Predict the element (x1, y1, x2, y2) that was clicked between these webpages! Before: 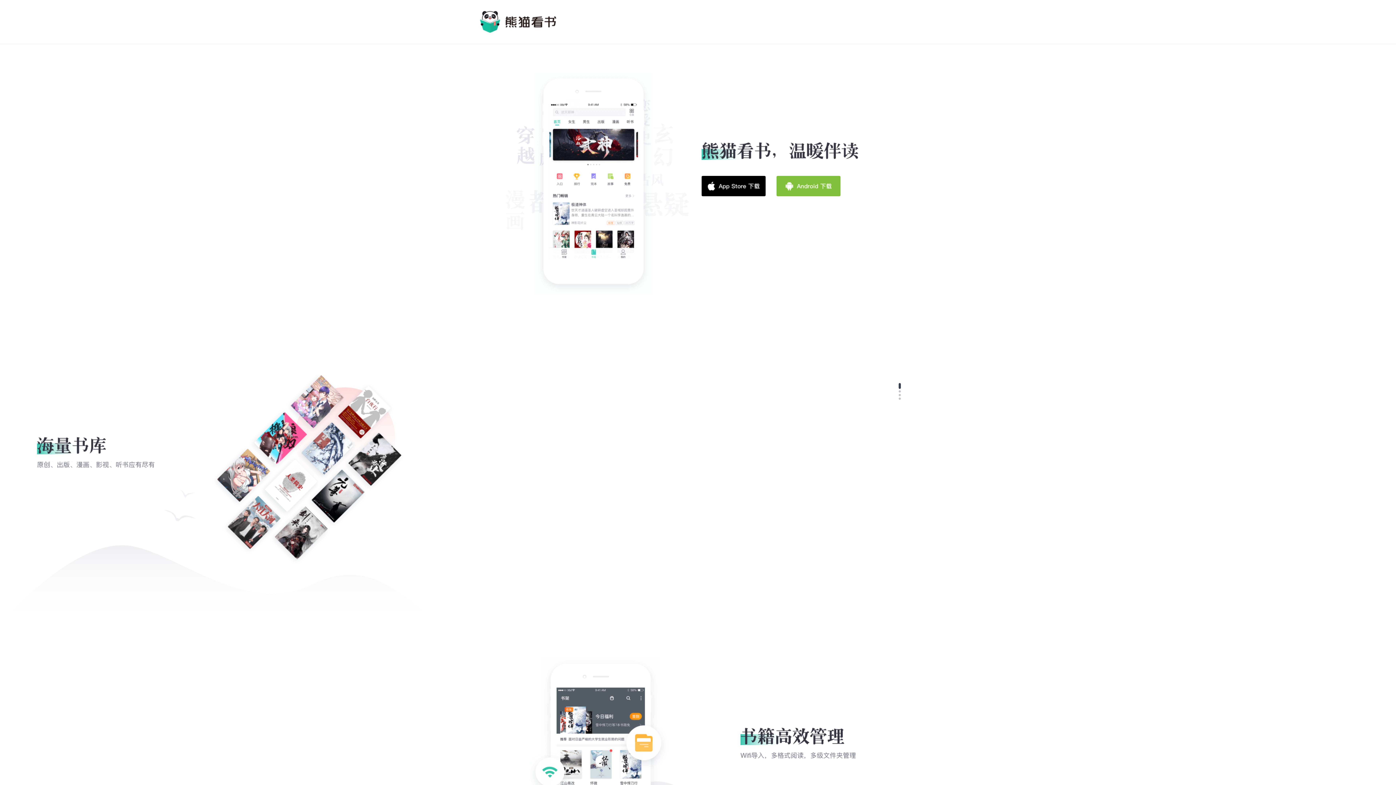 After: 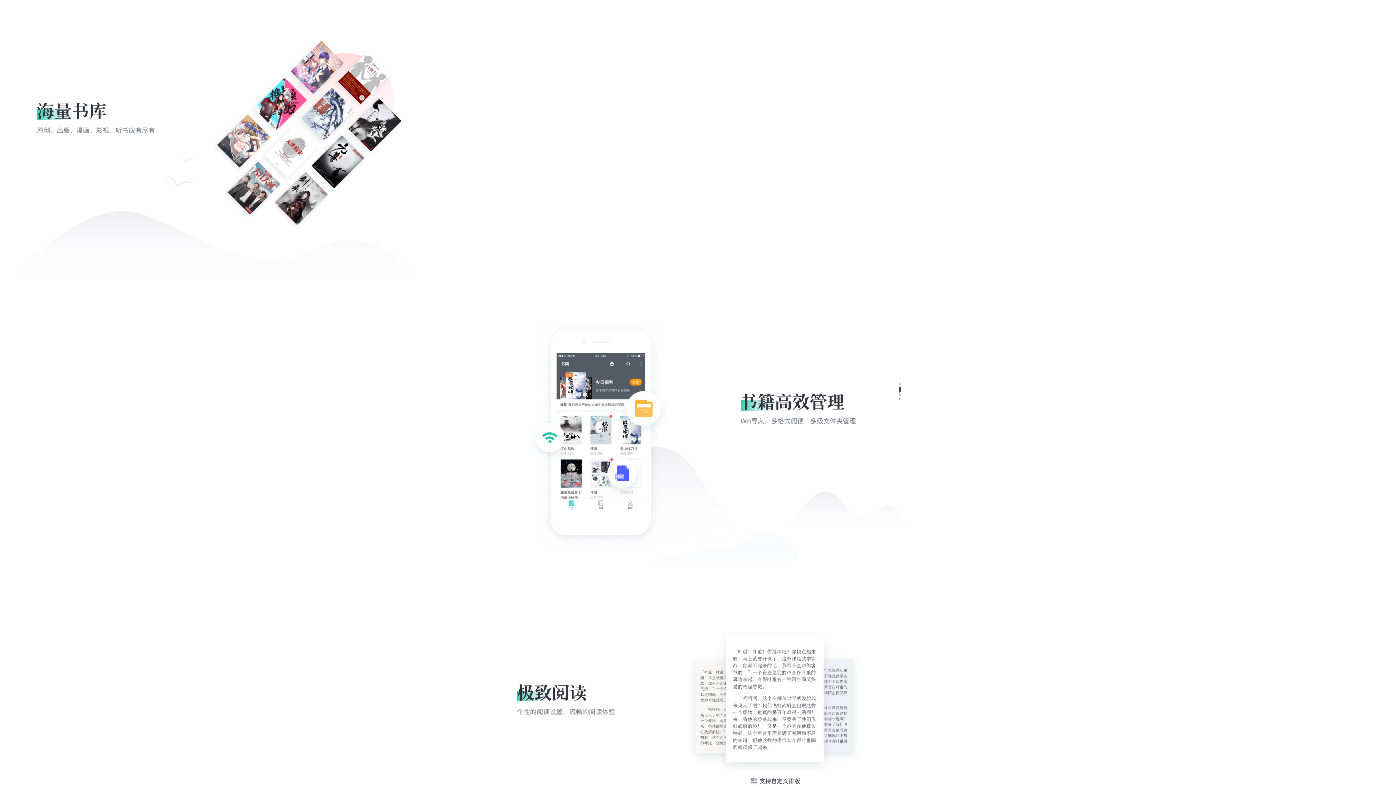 Action: bbox: (898, 390, 901, 392)